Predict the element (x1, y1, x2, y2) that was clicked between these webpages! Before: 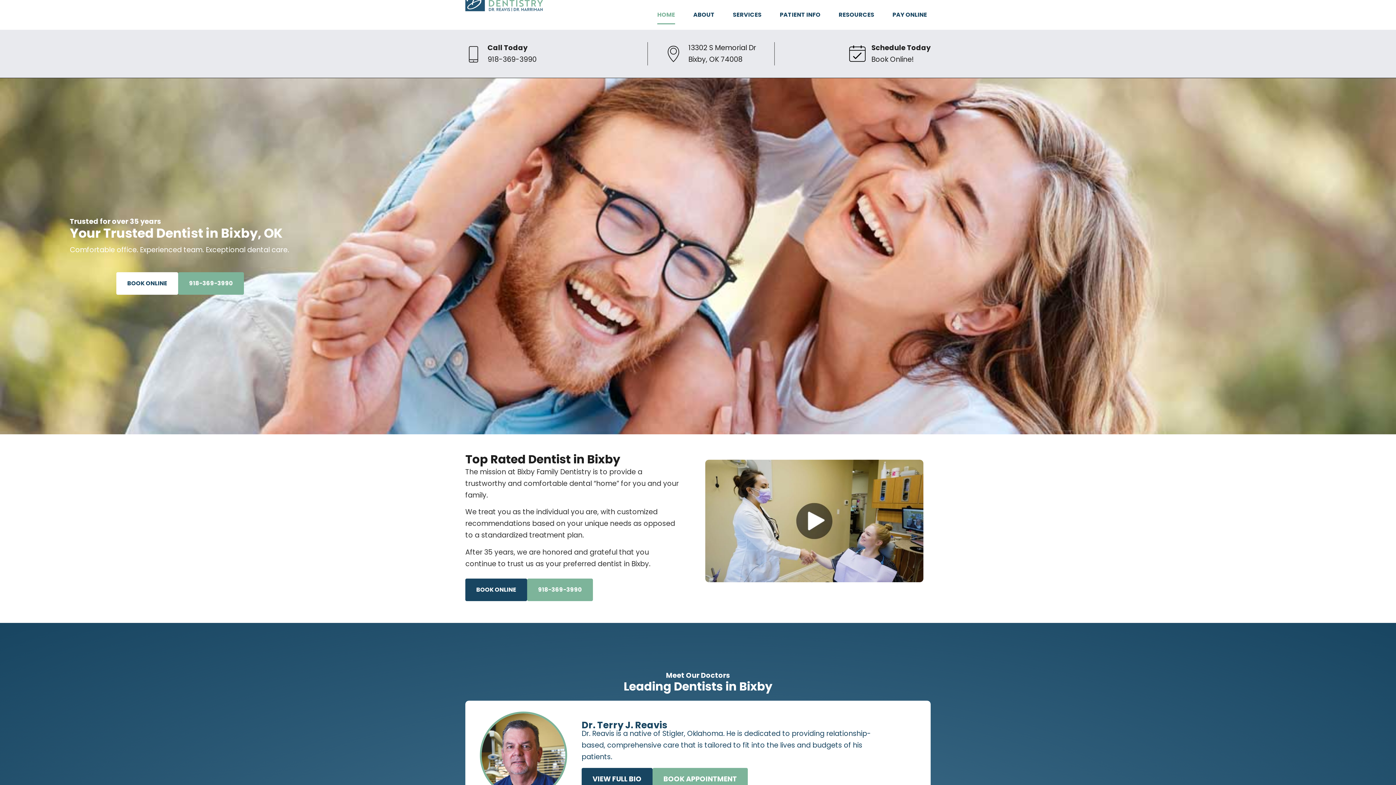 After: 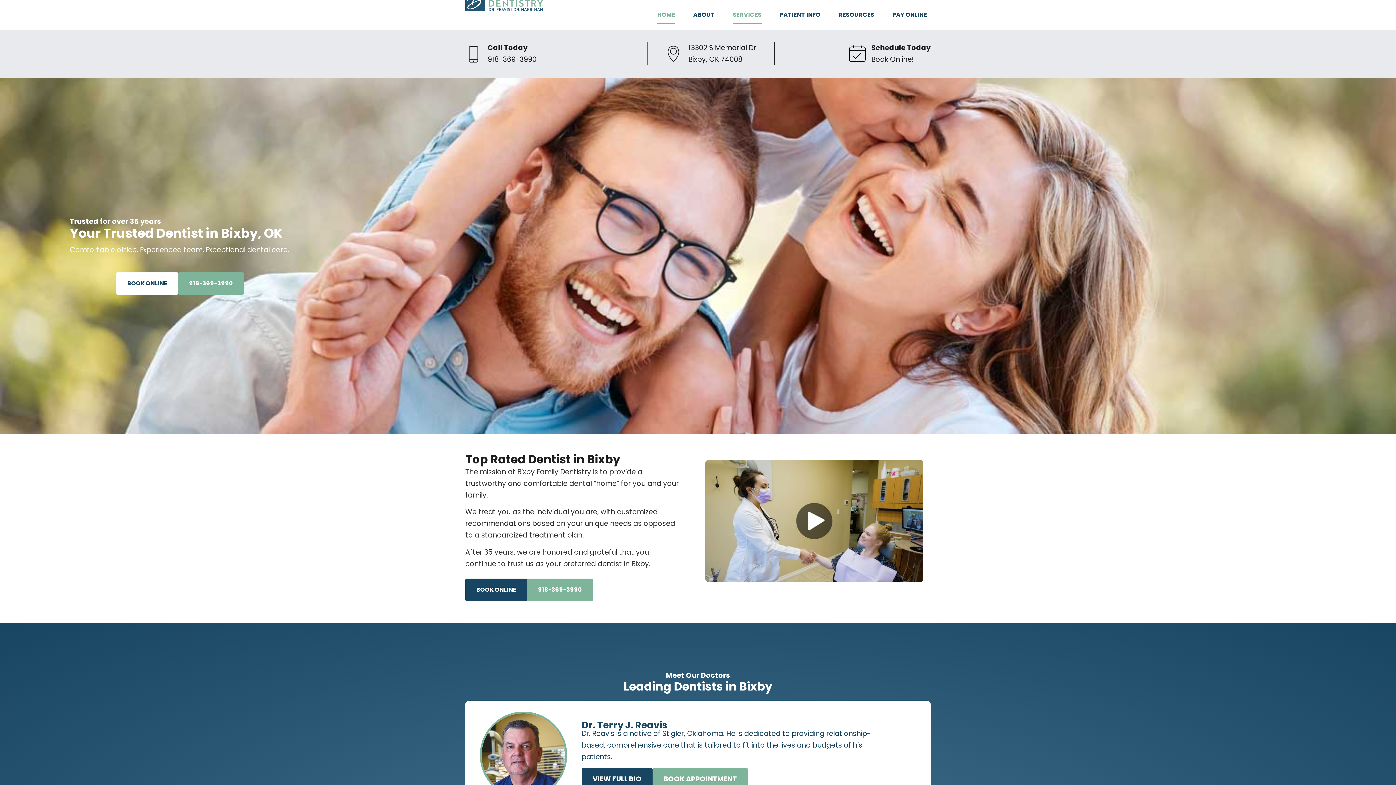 Action: bbox: (733, 5, 761, 24) label: SERVICES